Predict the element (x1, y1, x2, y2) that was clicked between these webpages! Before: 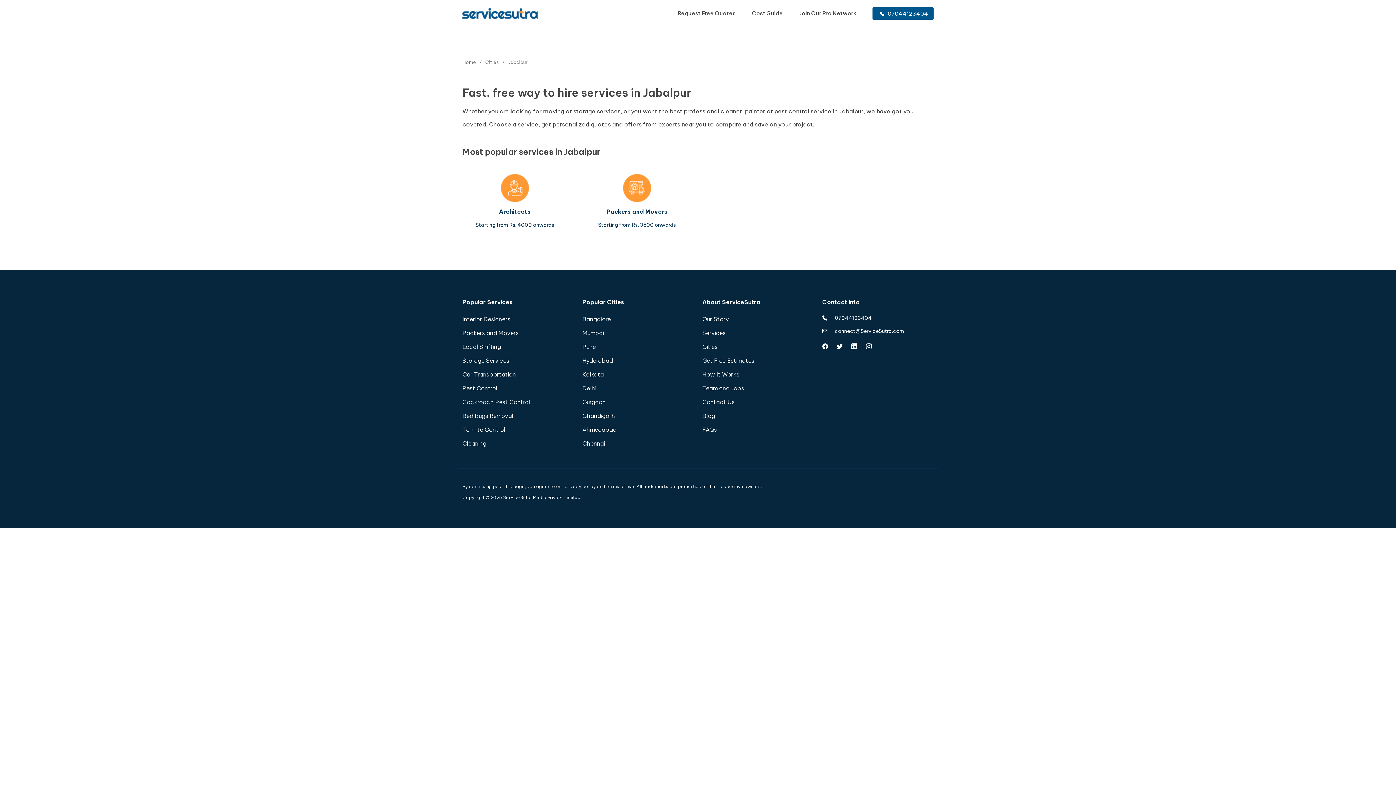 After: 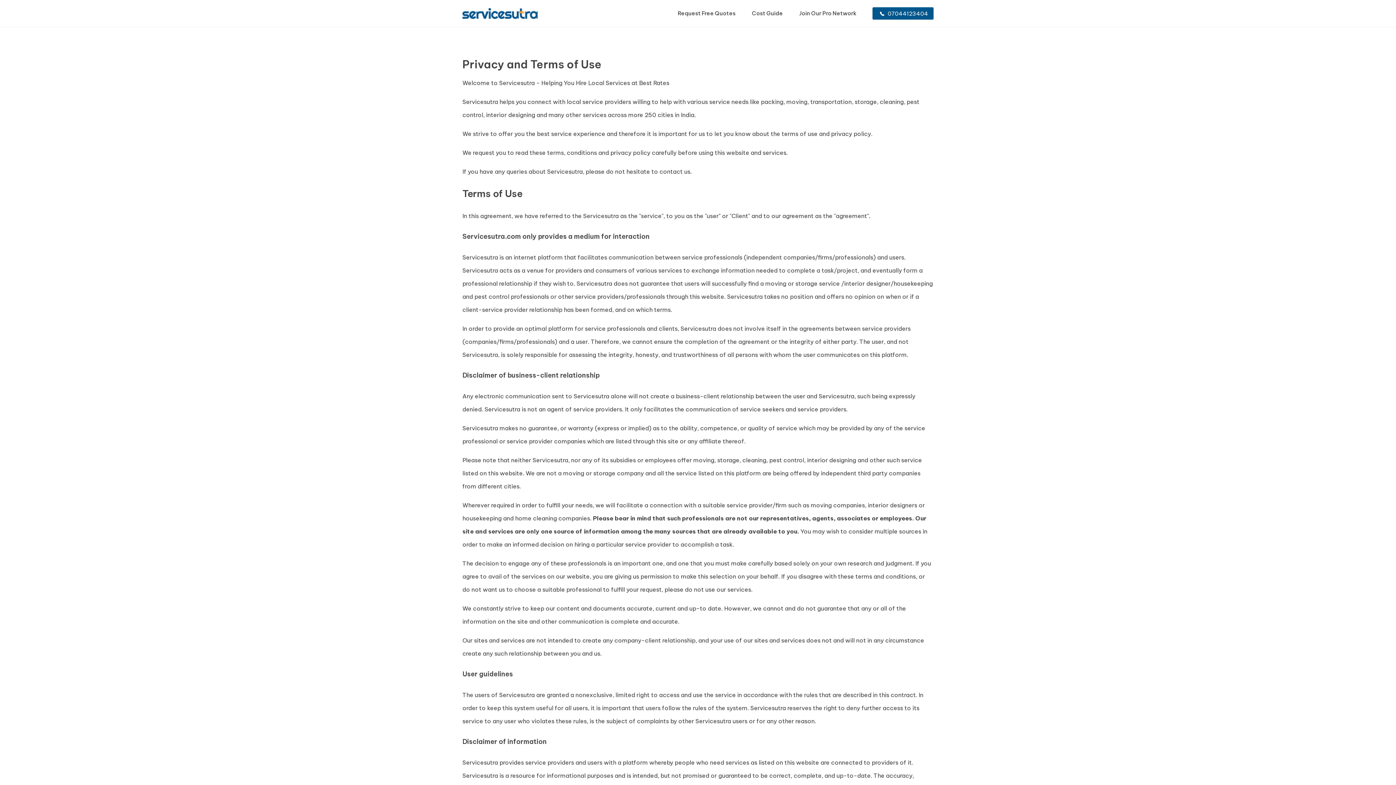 Action: bbox: (564, 484, 634, 489) label: privacy policy and terms of use